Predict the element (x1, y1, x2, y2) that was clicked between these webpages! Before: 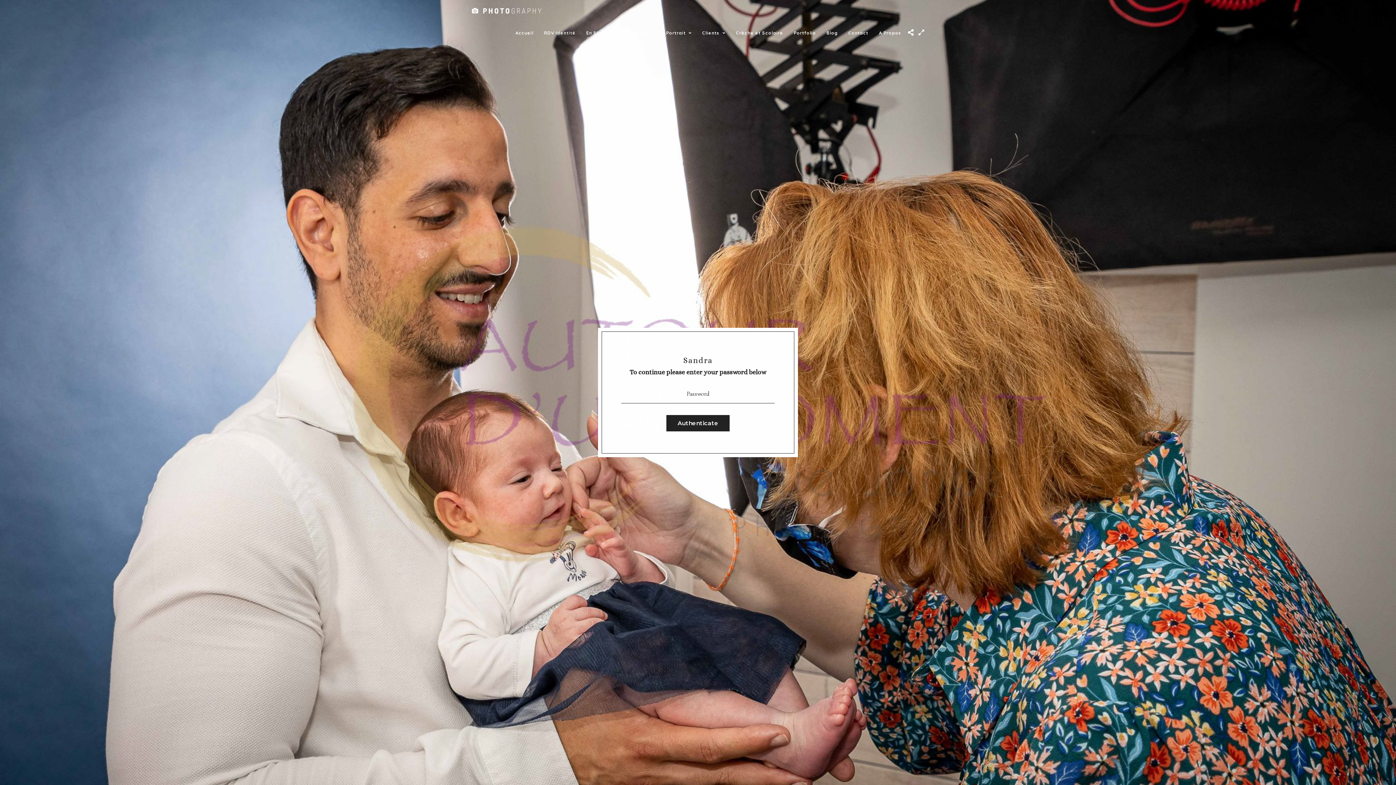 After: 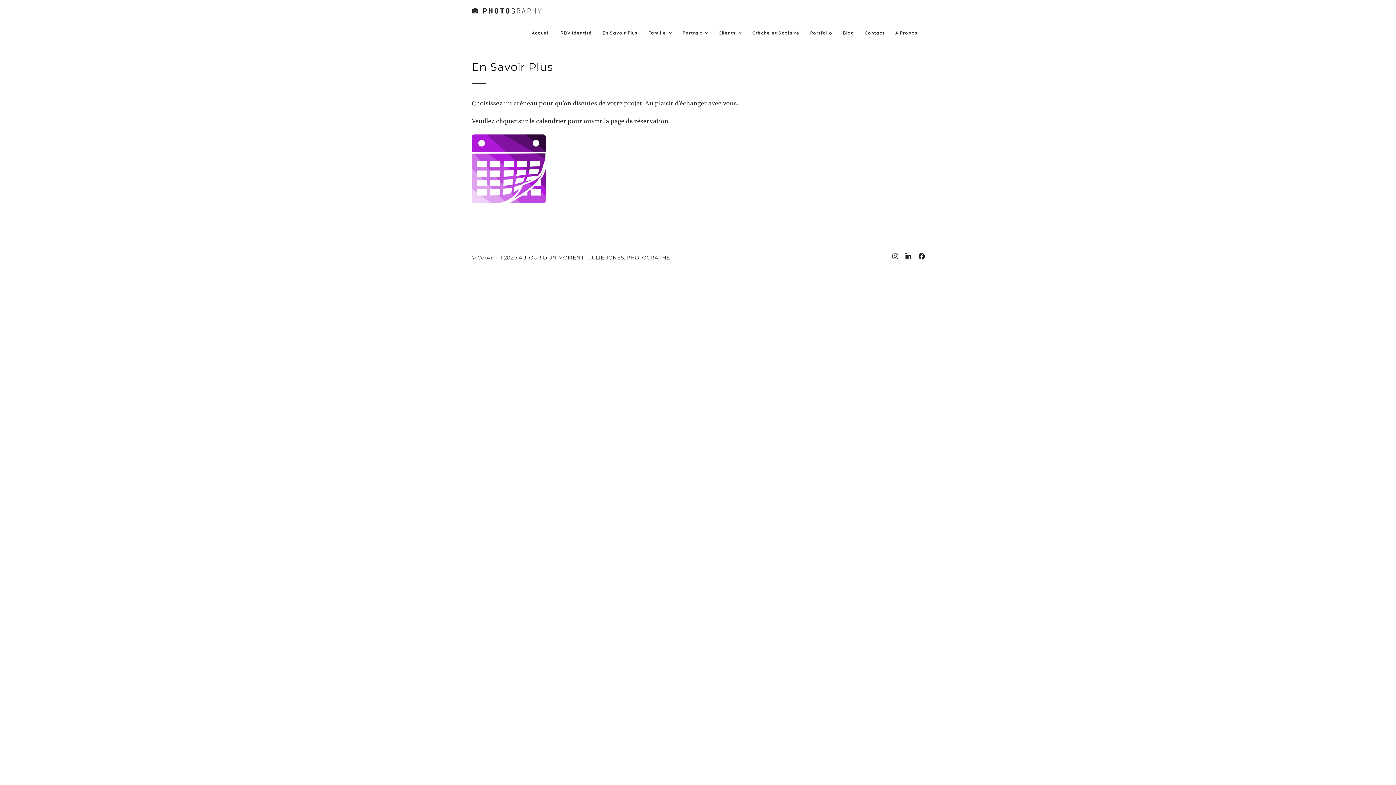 Action: bbox: (581, 21, 626, 44) label: En Savoir Plus